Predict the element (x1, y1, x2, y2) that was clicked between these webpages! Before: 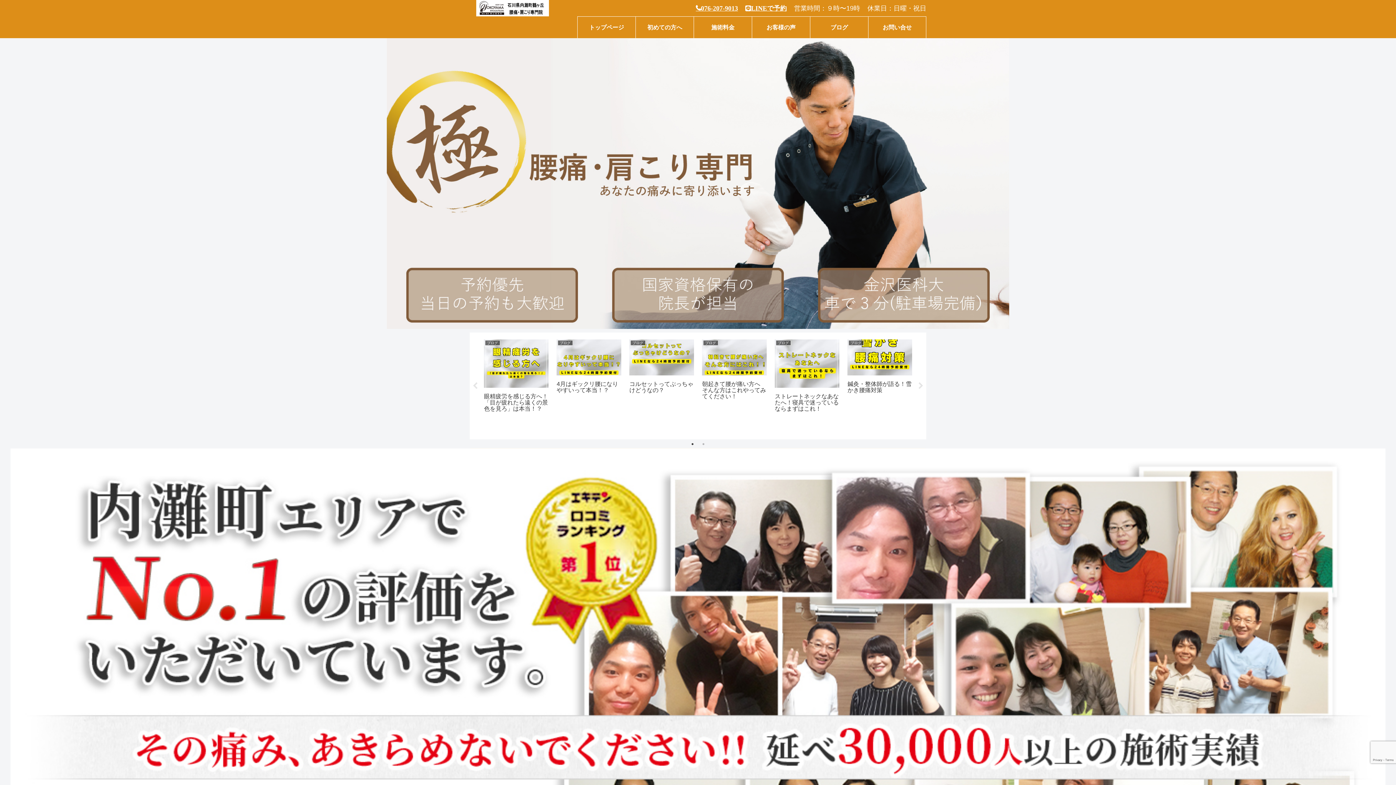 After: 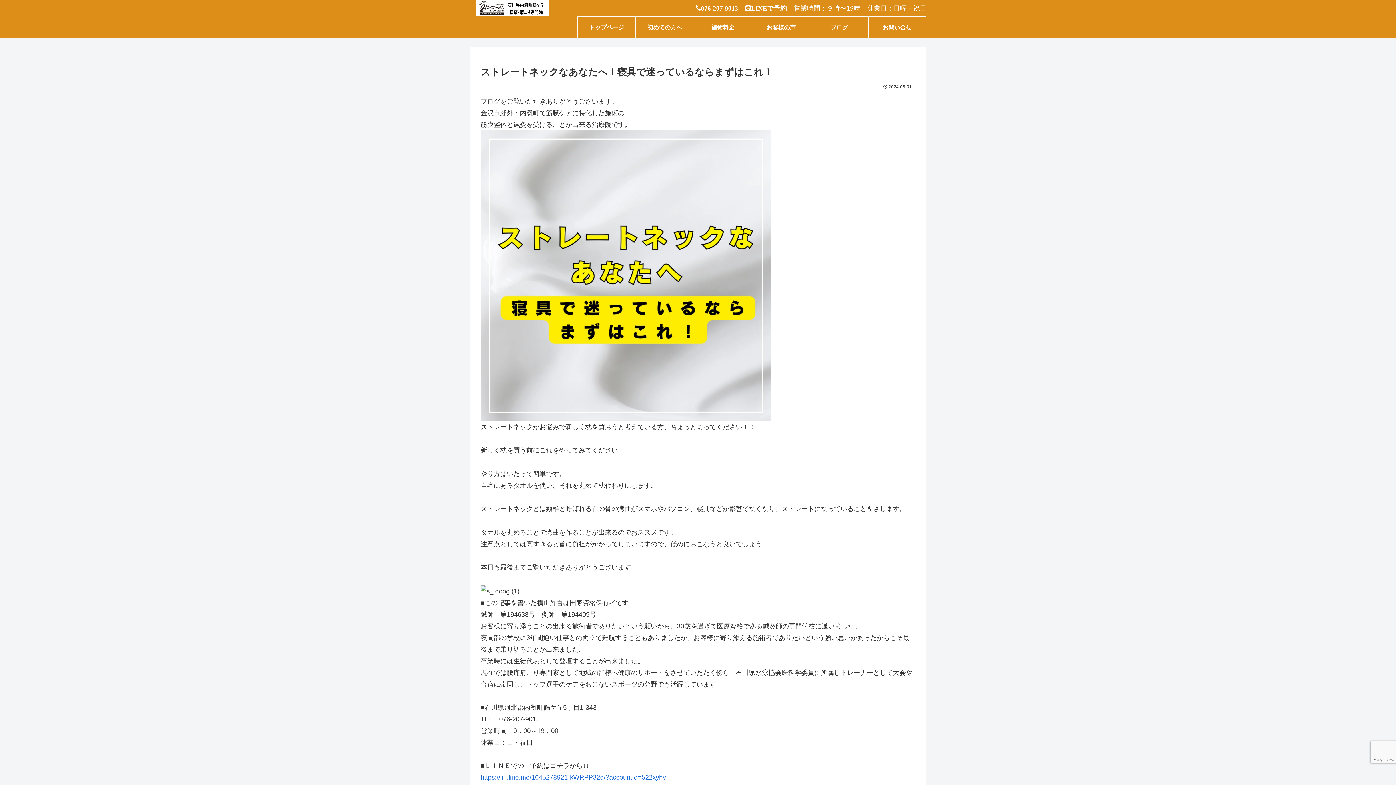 Action: label: ブログ
ストレートネックなあなたへ！寝具で迷っているならまずはこれ！ bbox: (773, 337, 841, 432)